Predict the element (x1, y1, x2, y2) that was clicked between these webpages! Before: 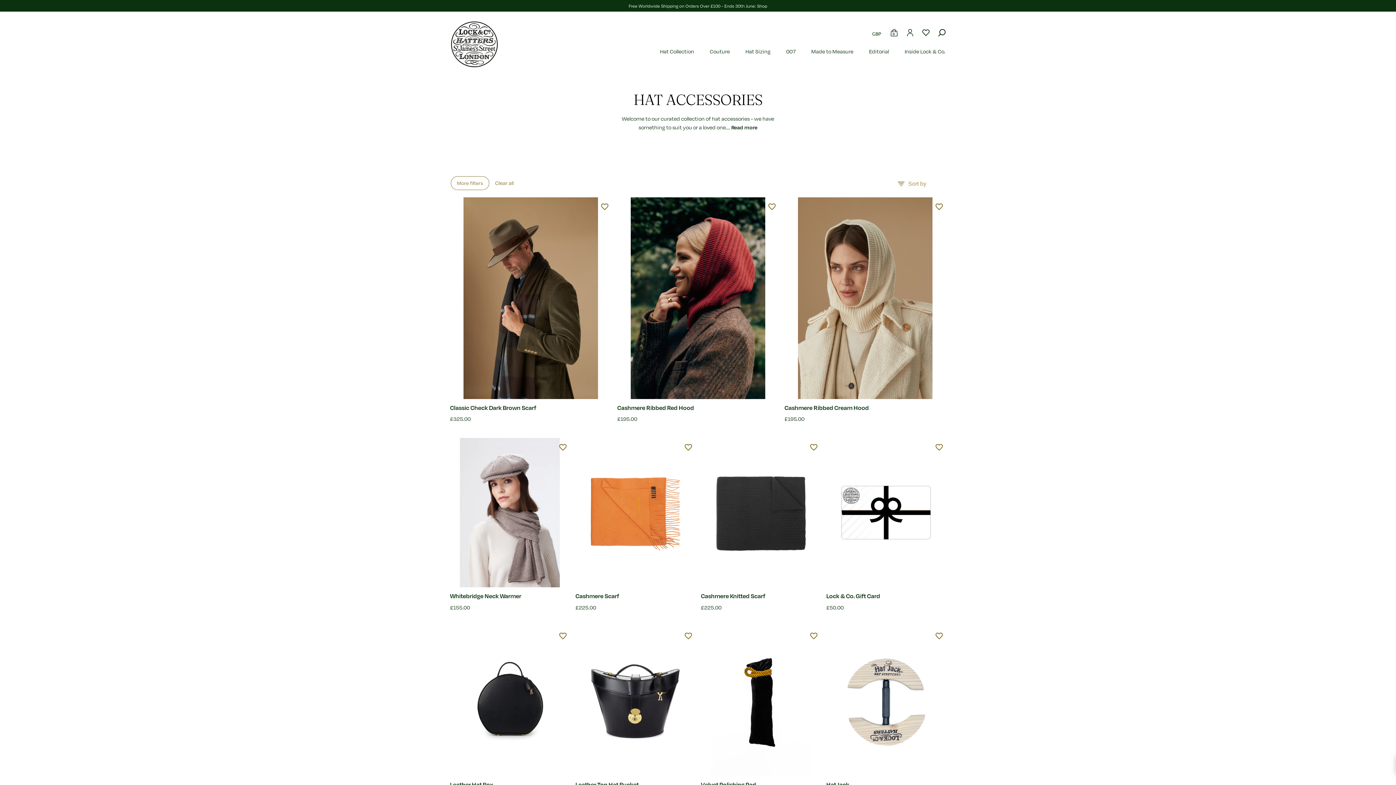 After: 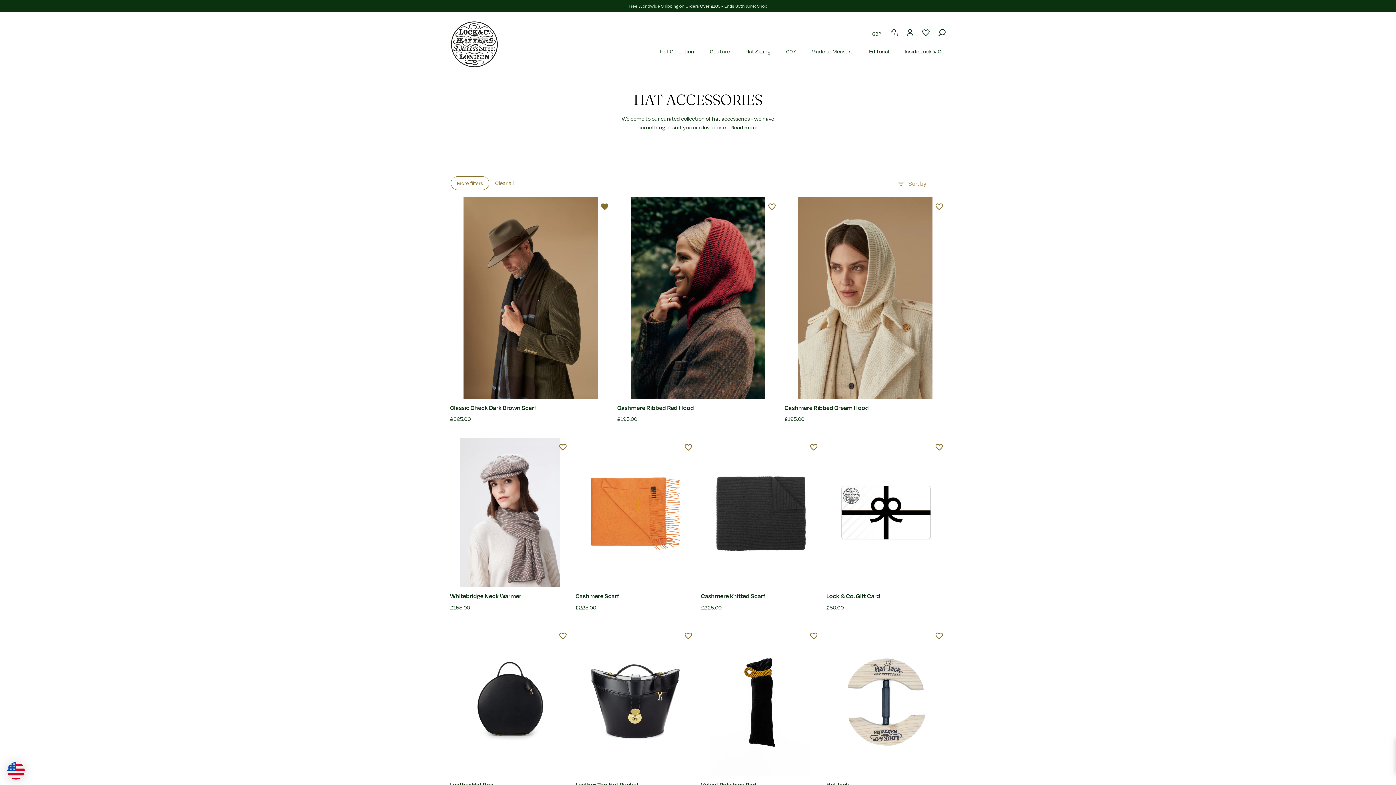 Action: bbox: (601, 203, 608, 210)